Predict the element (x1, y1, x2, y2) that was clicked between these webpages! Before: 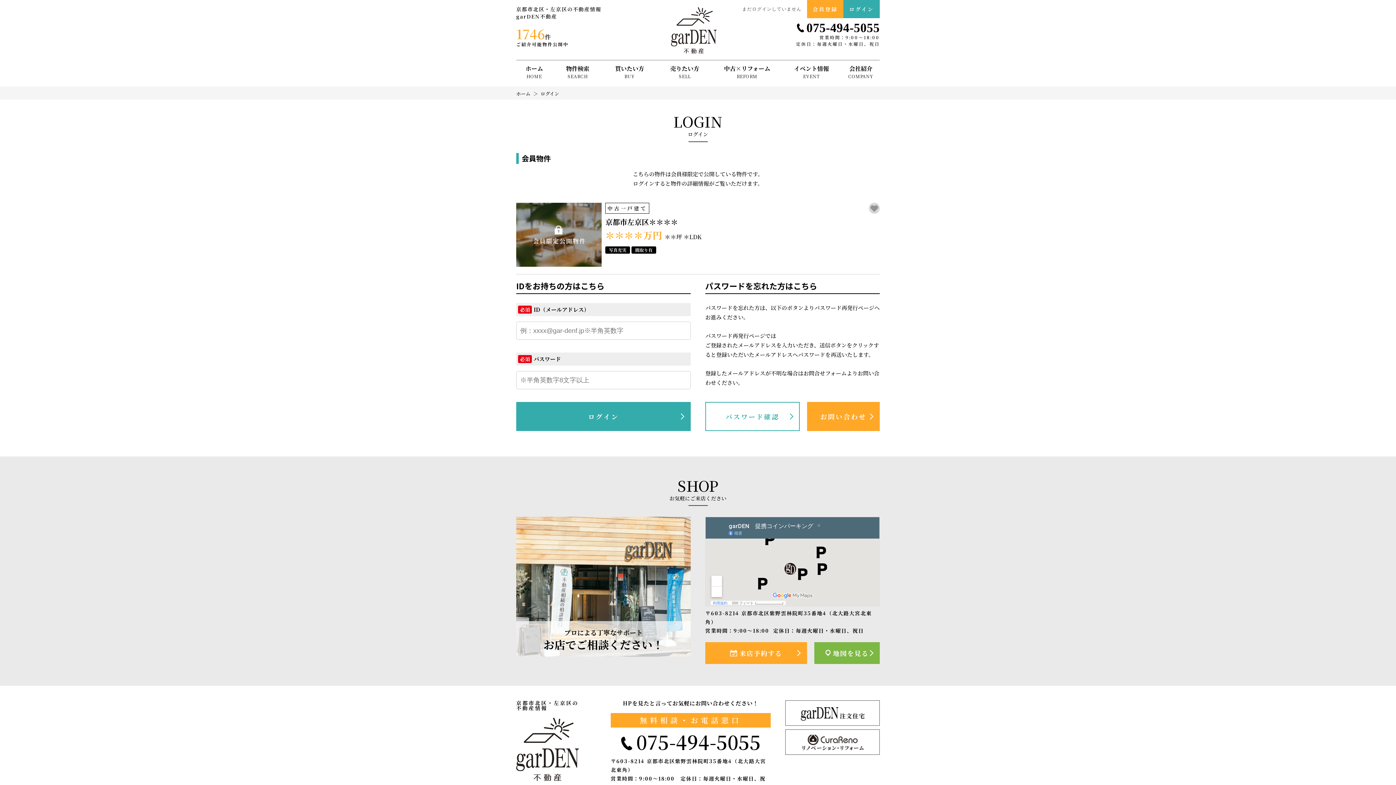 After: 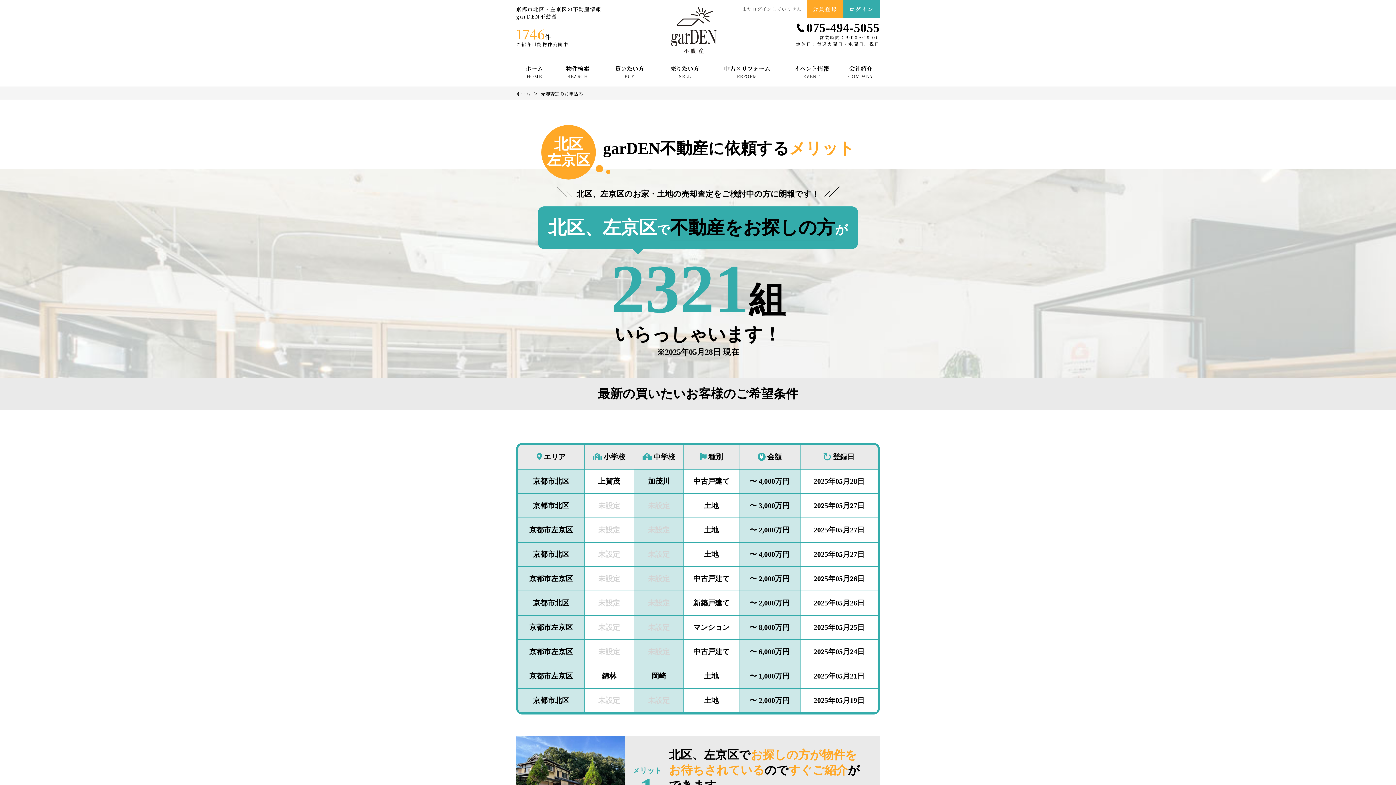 Action: bbox: (658, 65, 711, 80) label: 売りたい方
SELL